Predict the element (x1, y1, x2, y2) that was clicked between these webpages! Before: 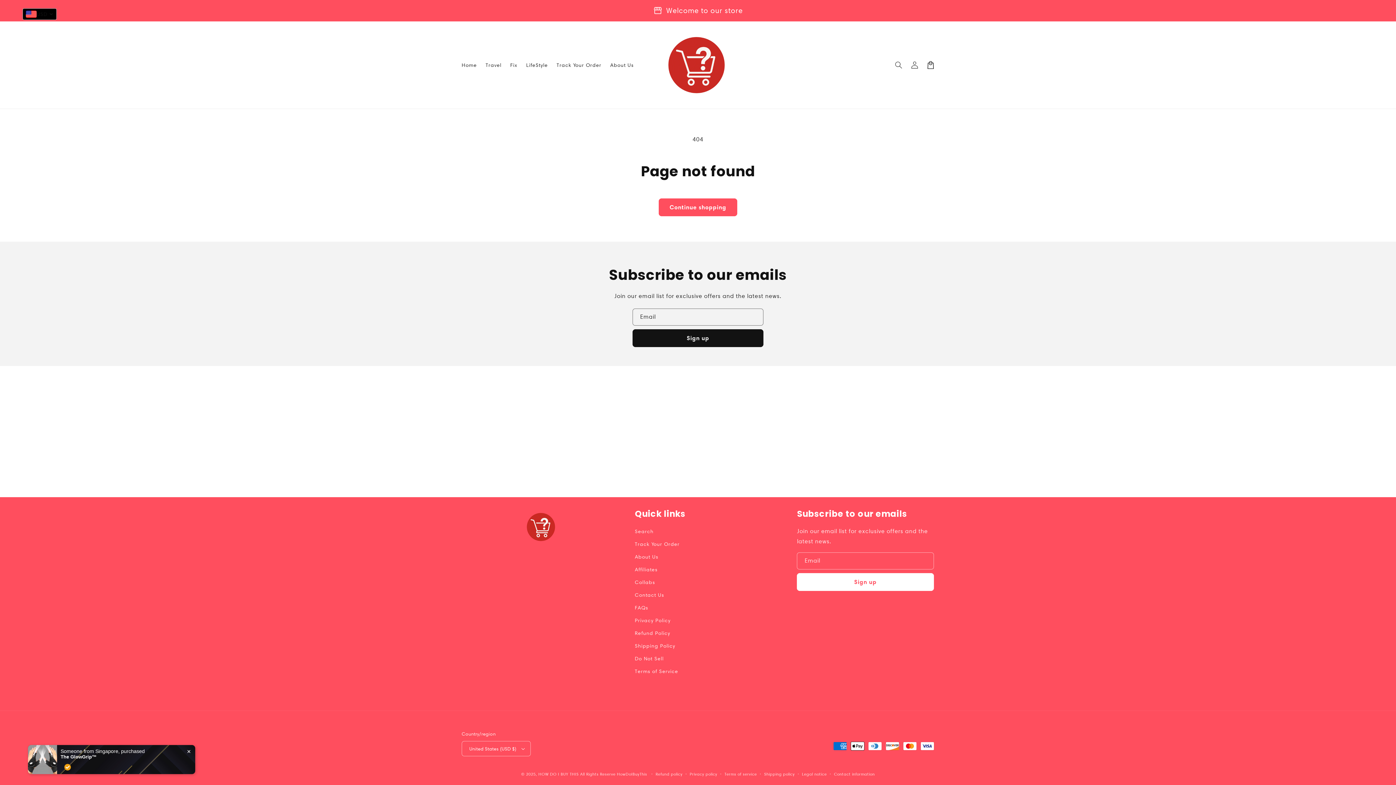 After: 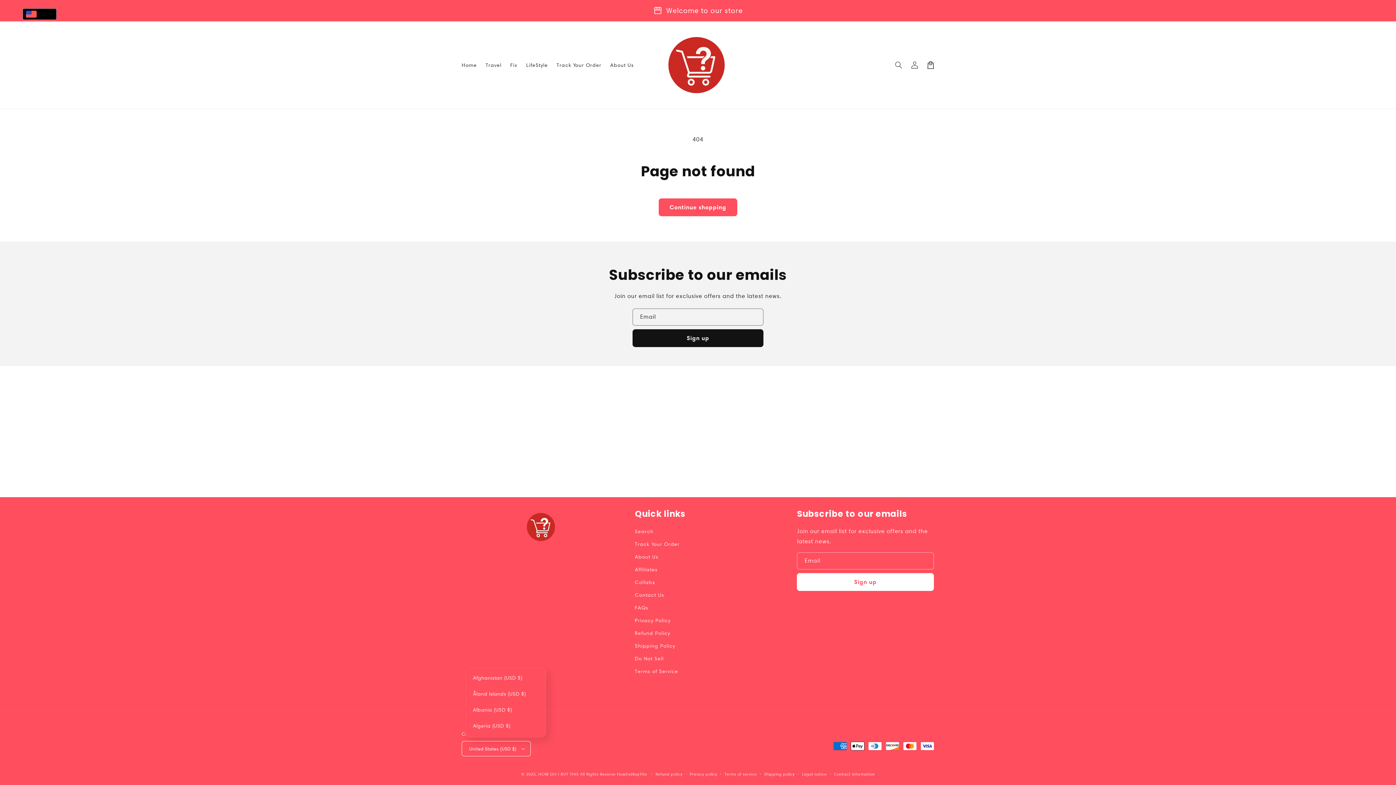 Action: label: United States (USD $) bbox: (461, 741, 531, 756)